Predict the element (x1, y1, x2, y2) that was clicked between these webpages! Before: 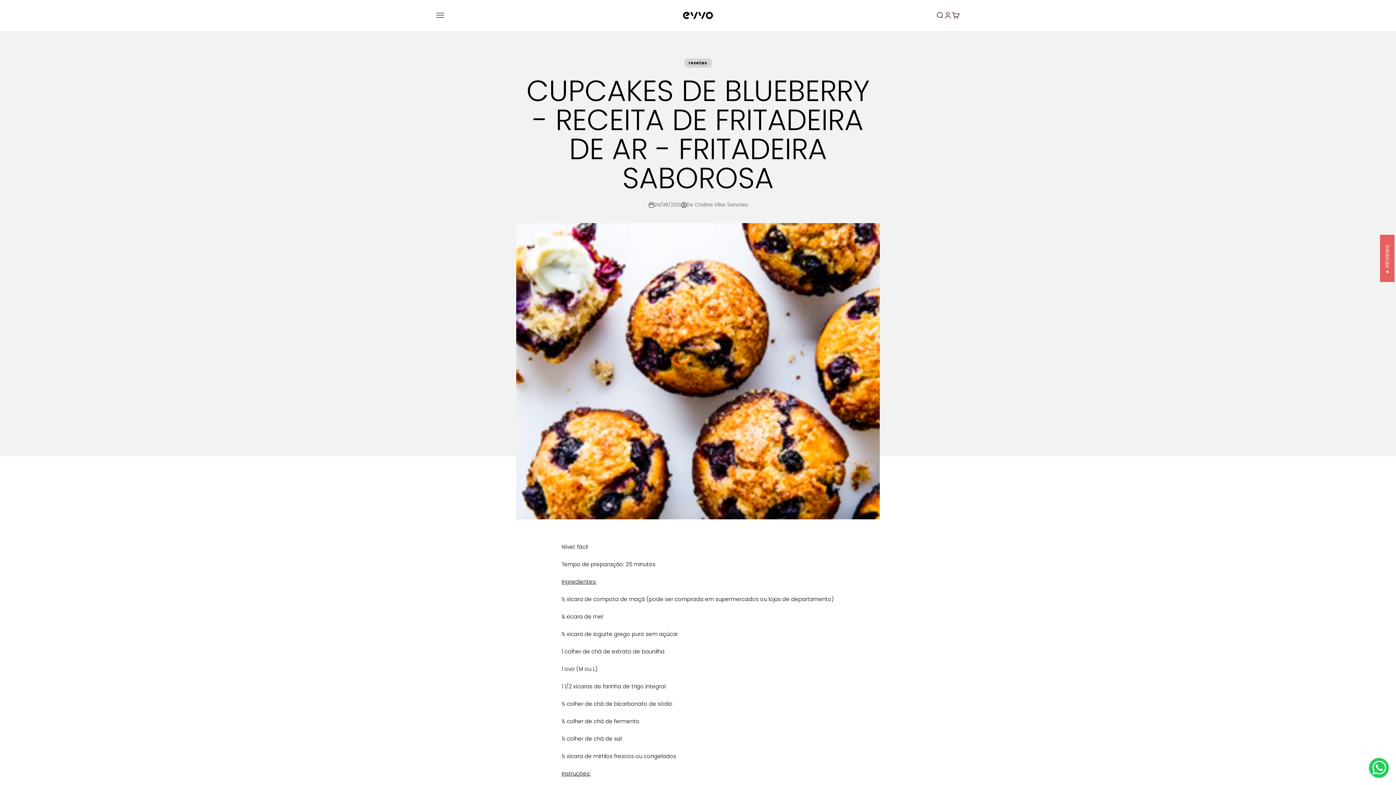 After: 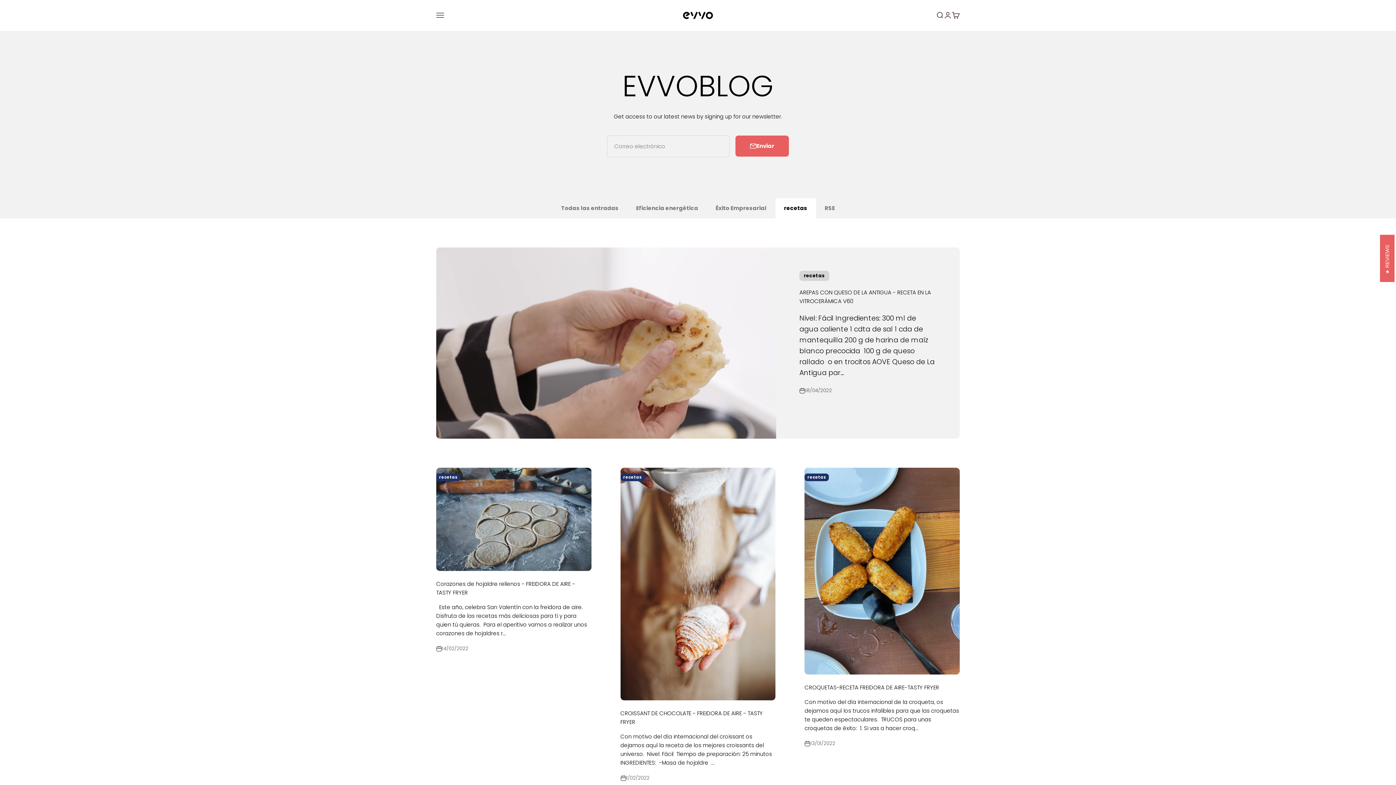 Action: bbox: (684, 58, 711, 67) label: recetas